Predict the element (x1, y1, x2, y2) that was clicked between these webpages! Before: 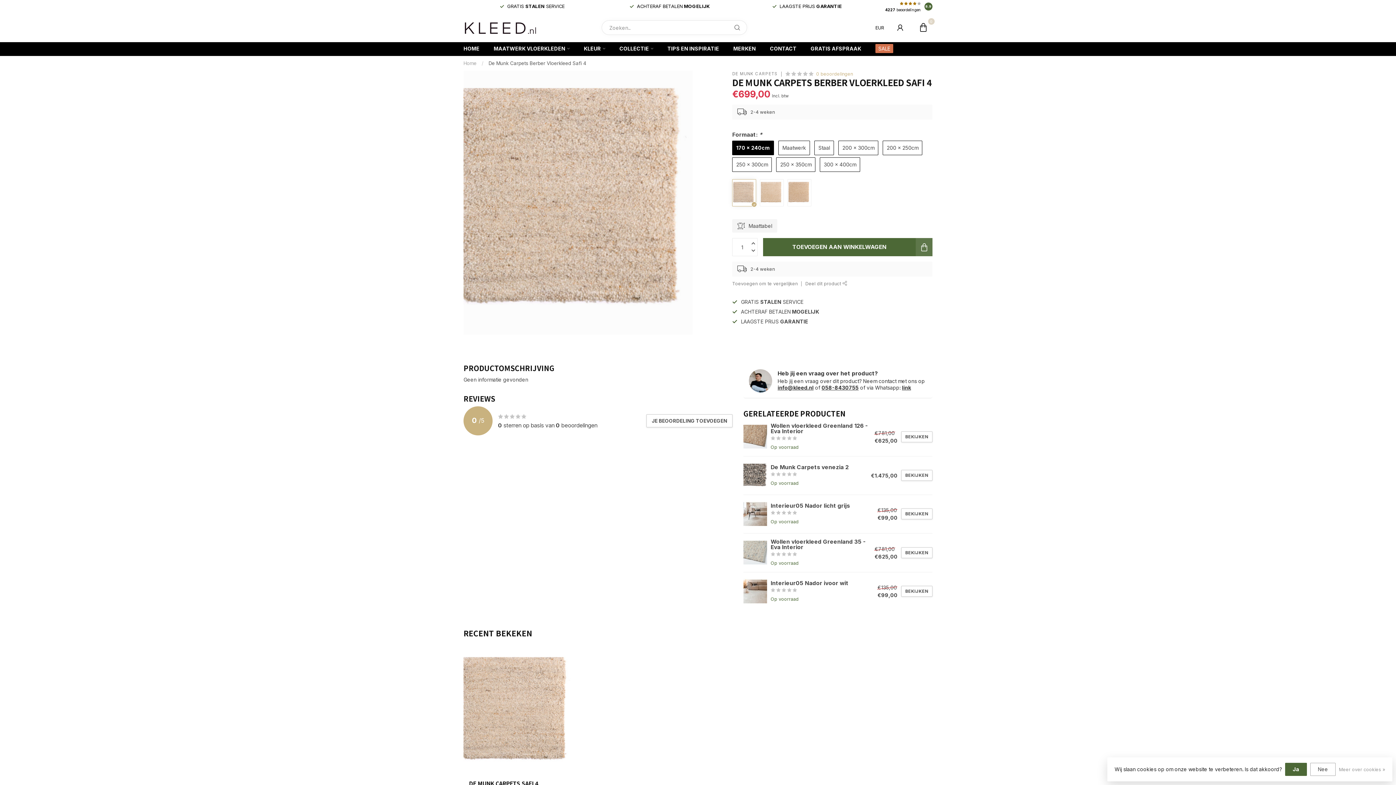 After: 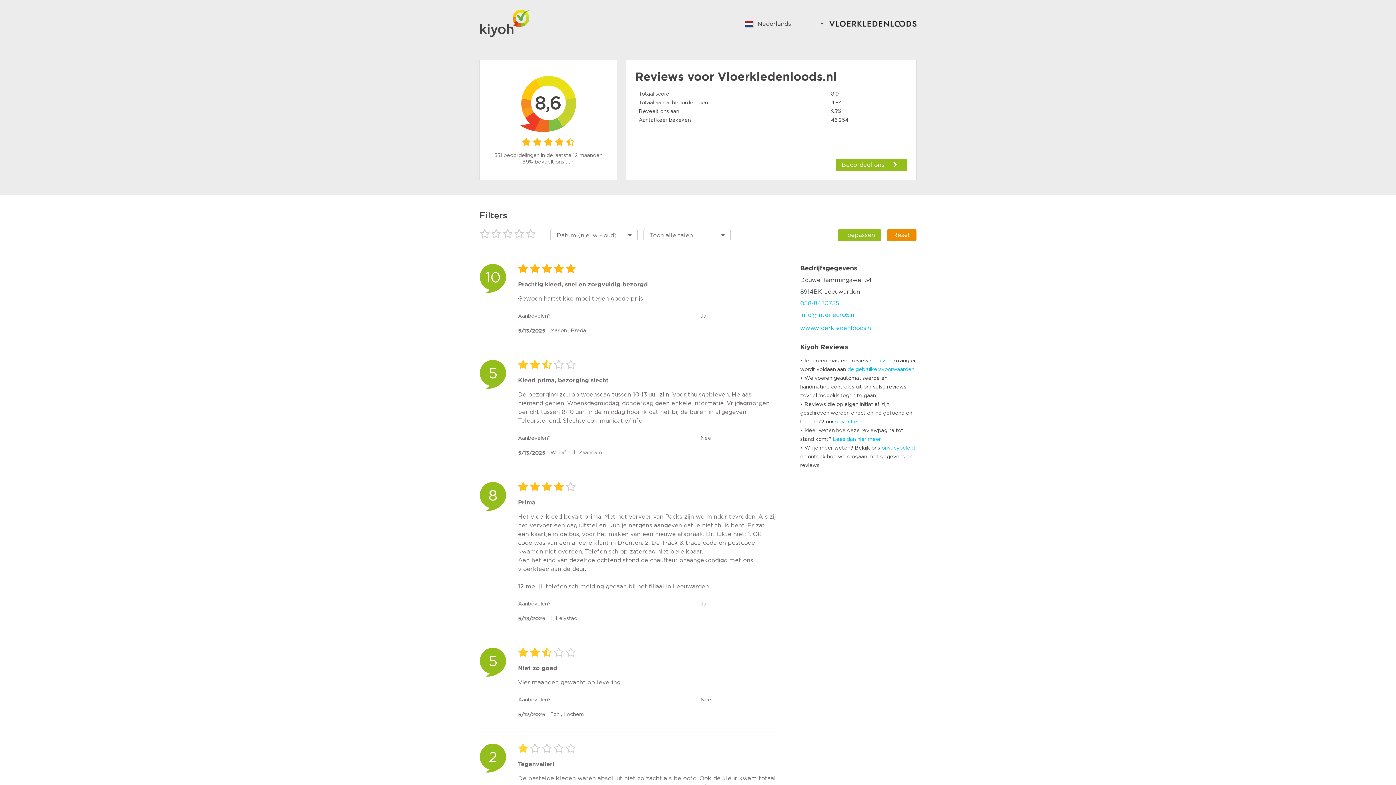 Action: bbox: (924, 2, 932, 10) label: 8.9